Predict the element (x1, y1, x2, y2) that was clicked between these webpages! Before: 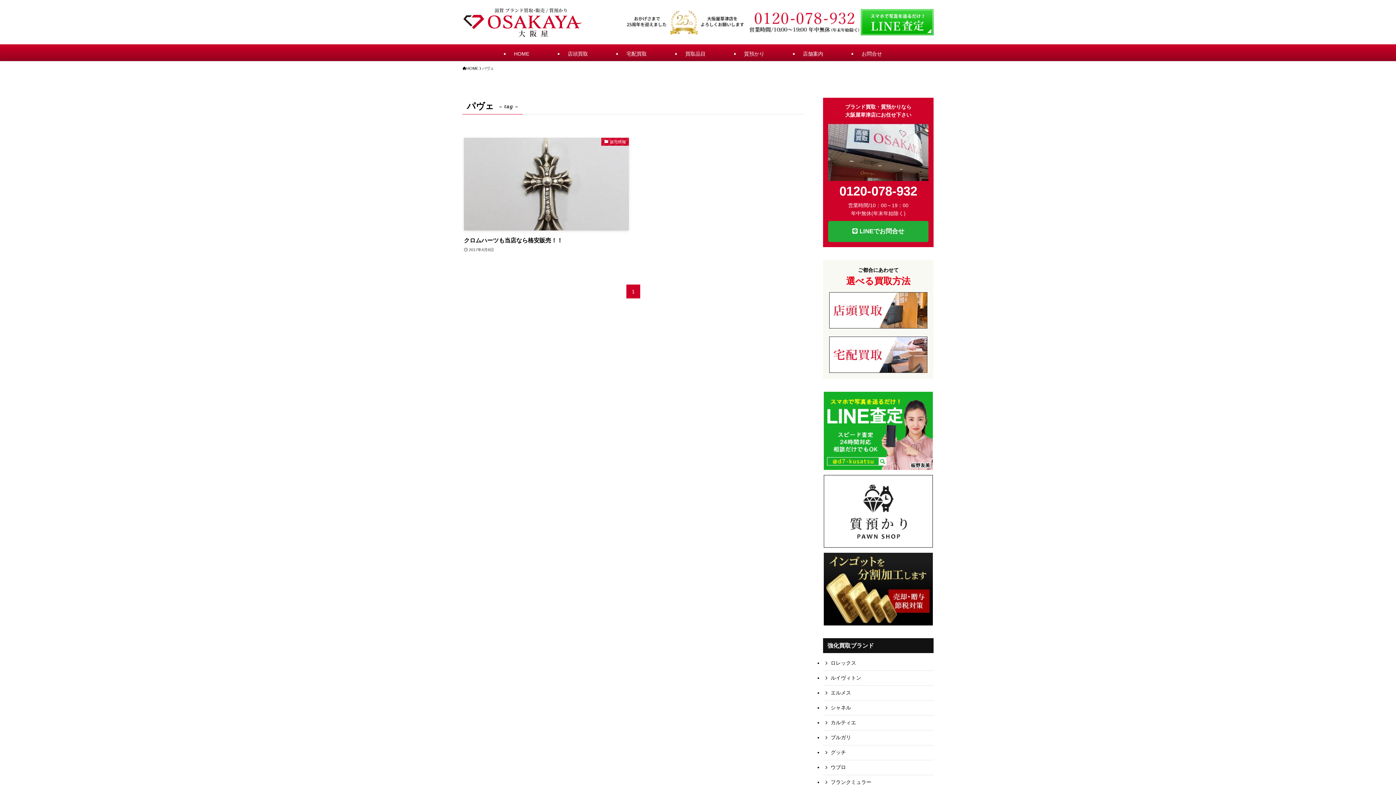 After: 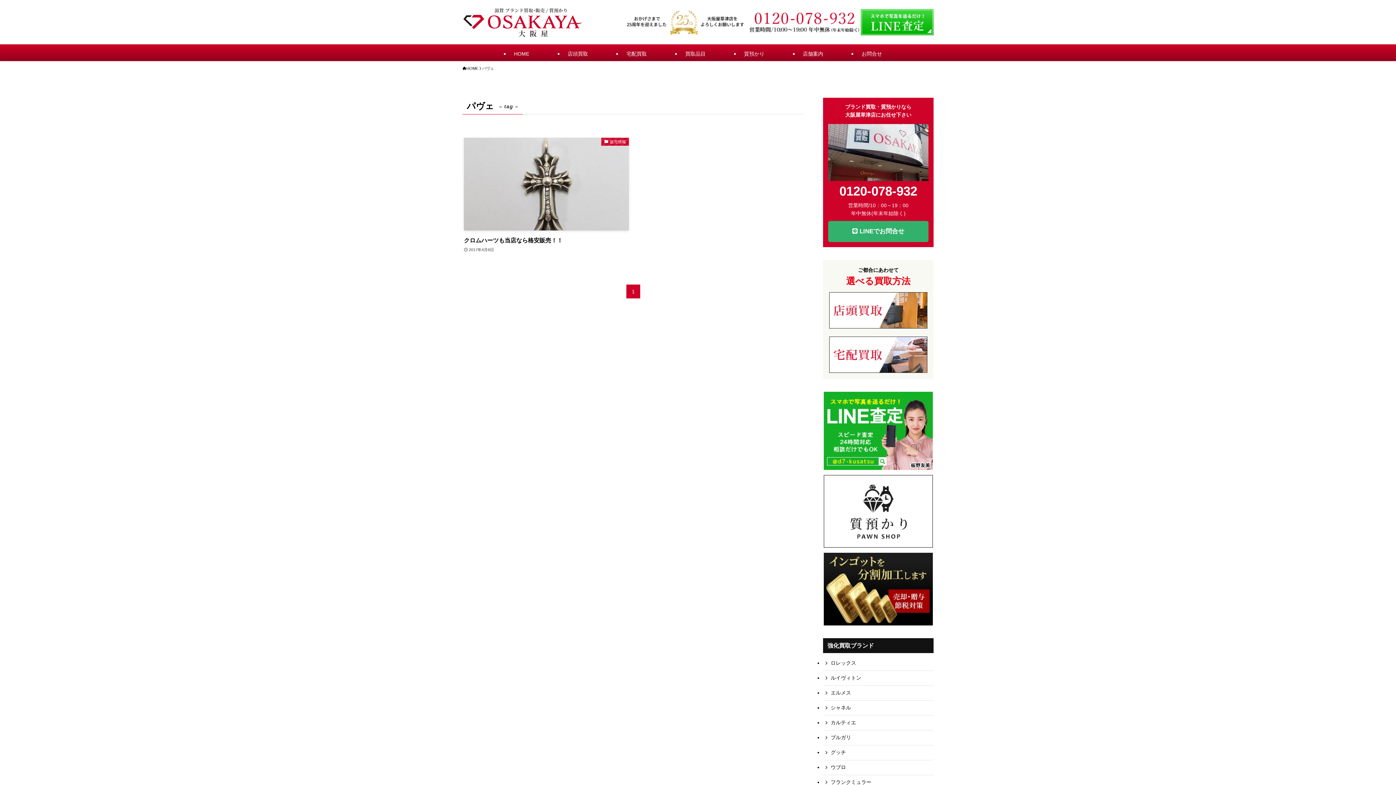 Action: label:  LINEでお問合せ bbox: (828, 221, 928, 242)